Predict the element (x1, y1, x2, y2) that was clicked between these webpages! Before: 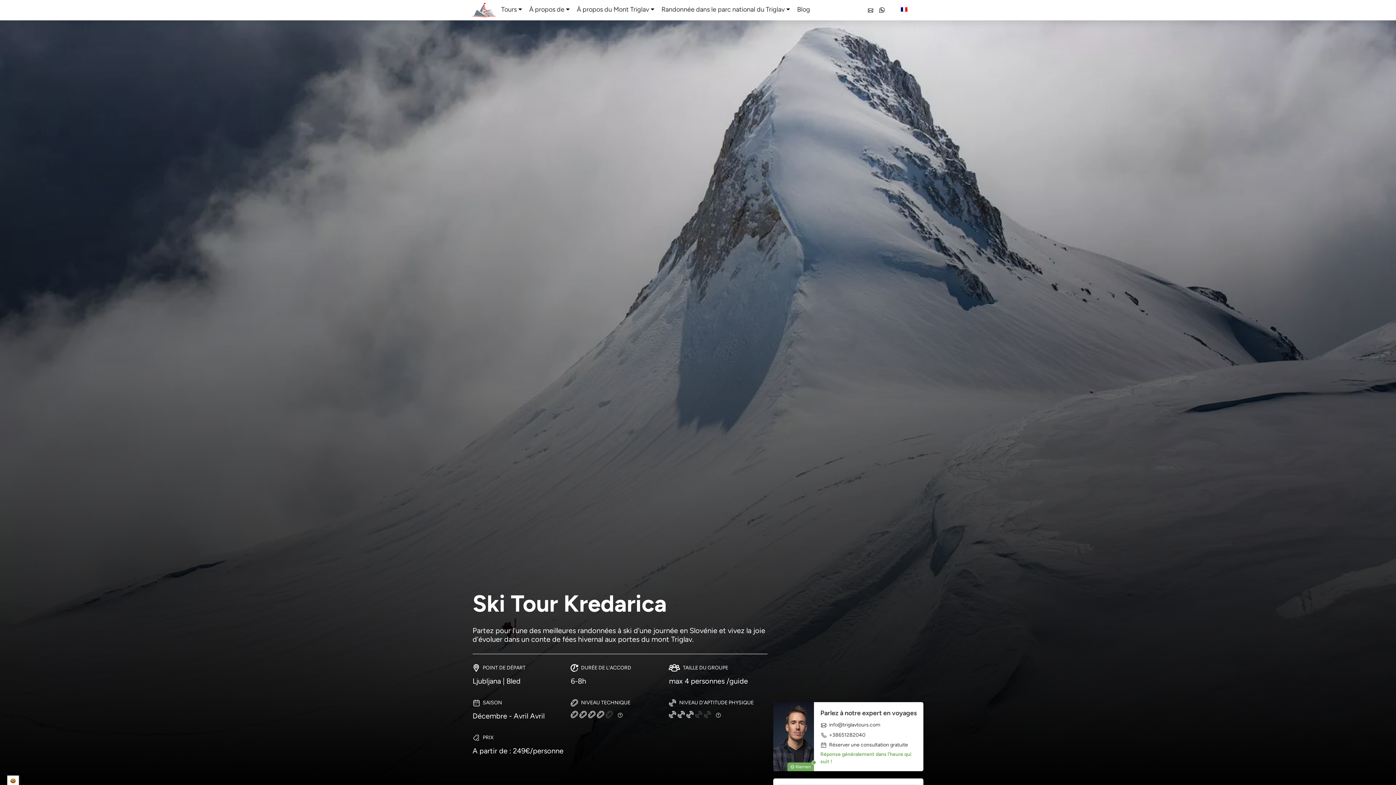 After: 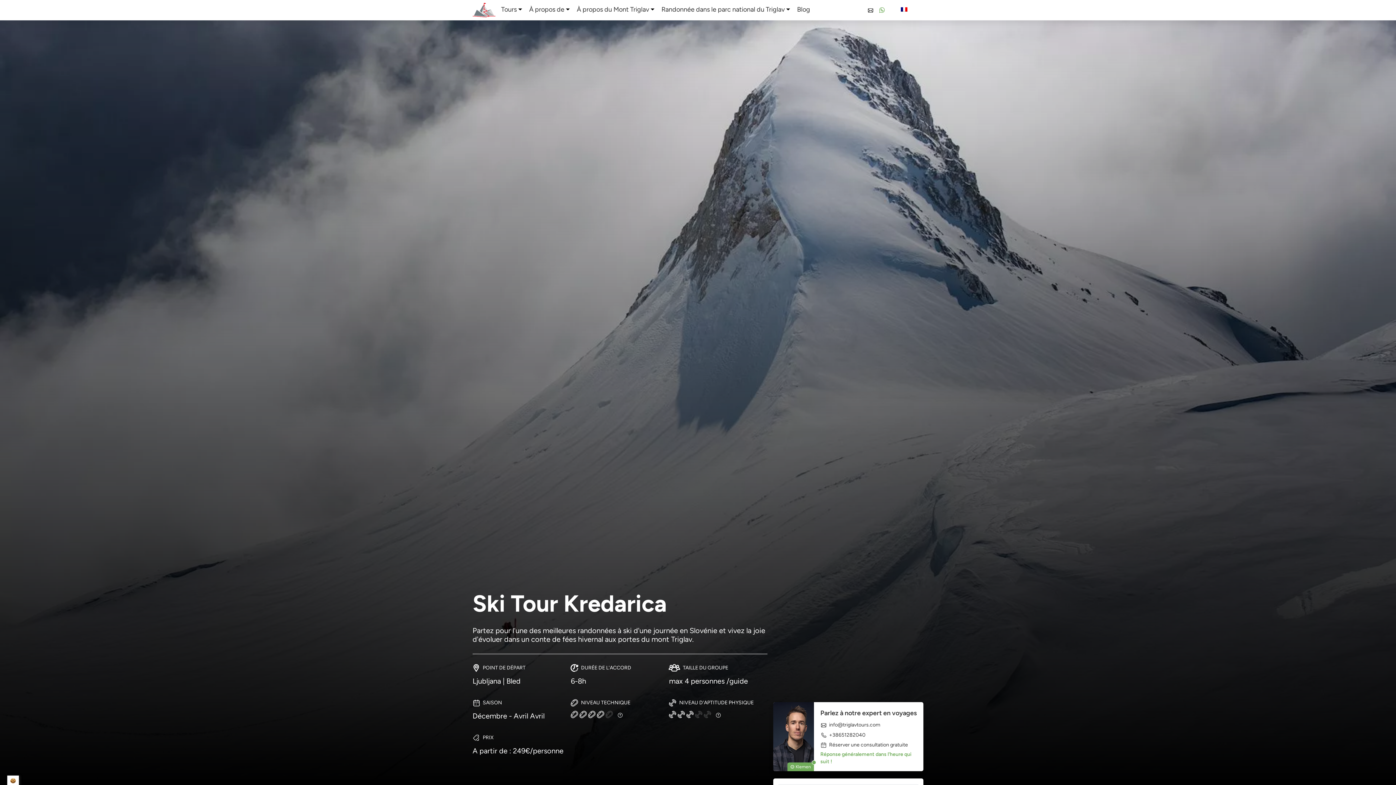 Action: bbox: (879, 7, 885, 13)